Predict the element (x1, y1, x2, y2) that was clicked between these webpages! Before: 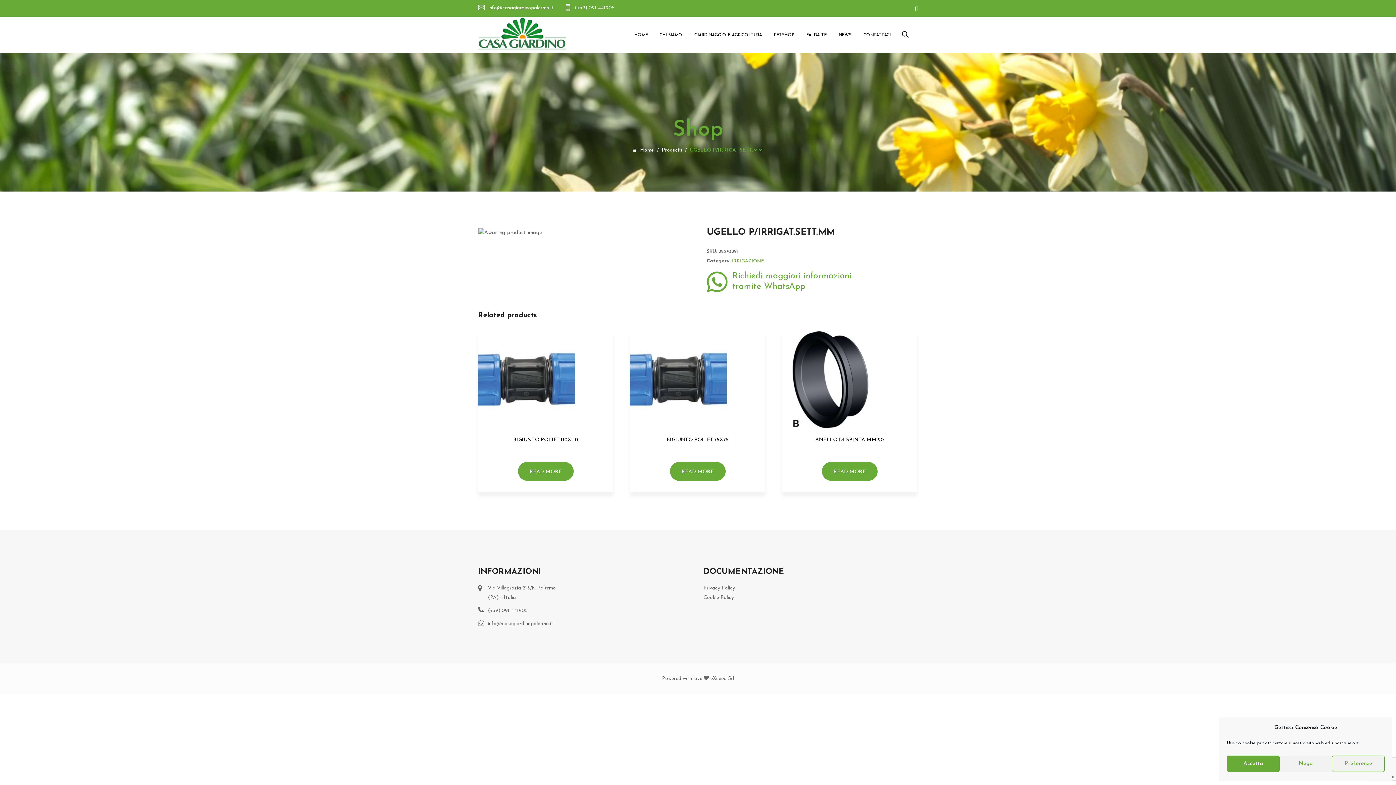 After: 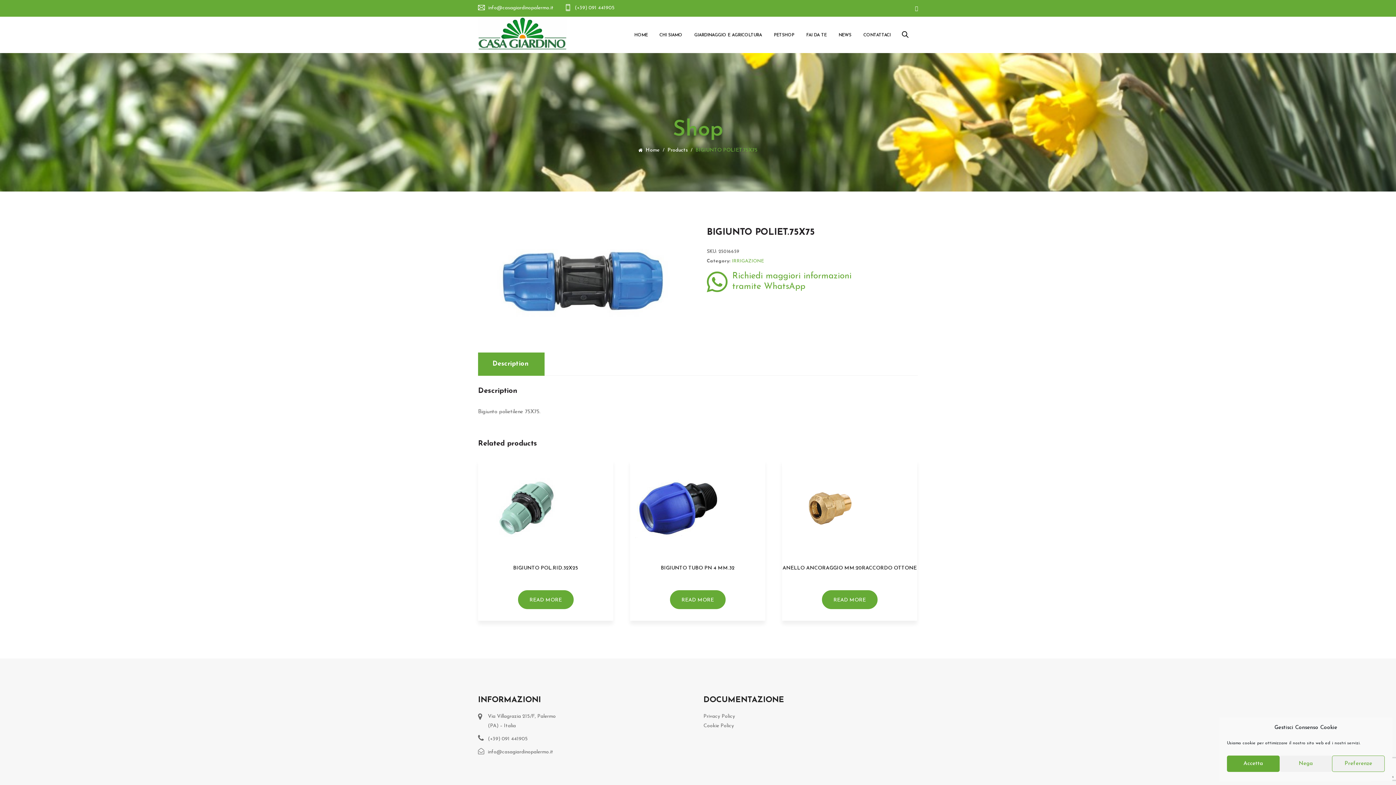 Action: bbox: (666, 437, 728, 442) label: BIGIUNTO POLIET.75X75